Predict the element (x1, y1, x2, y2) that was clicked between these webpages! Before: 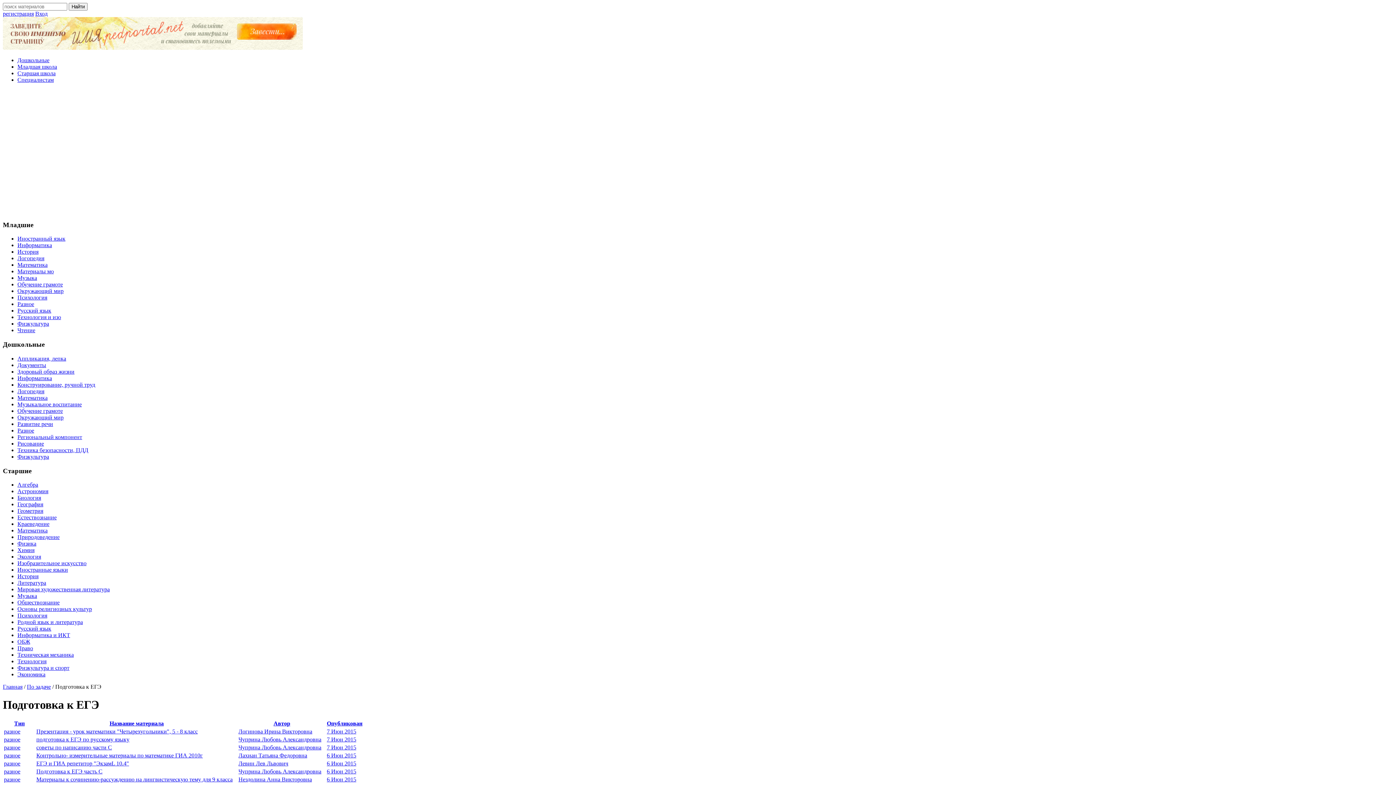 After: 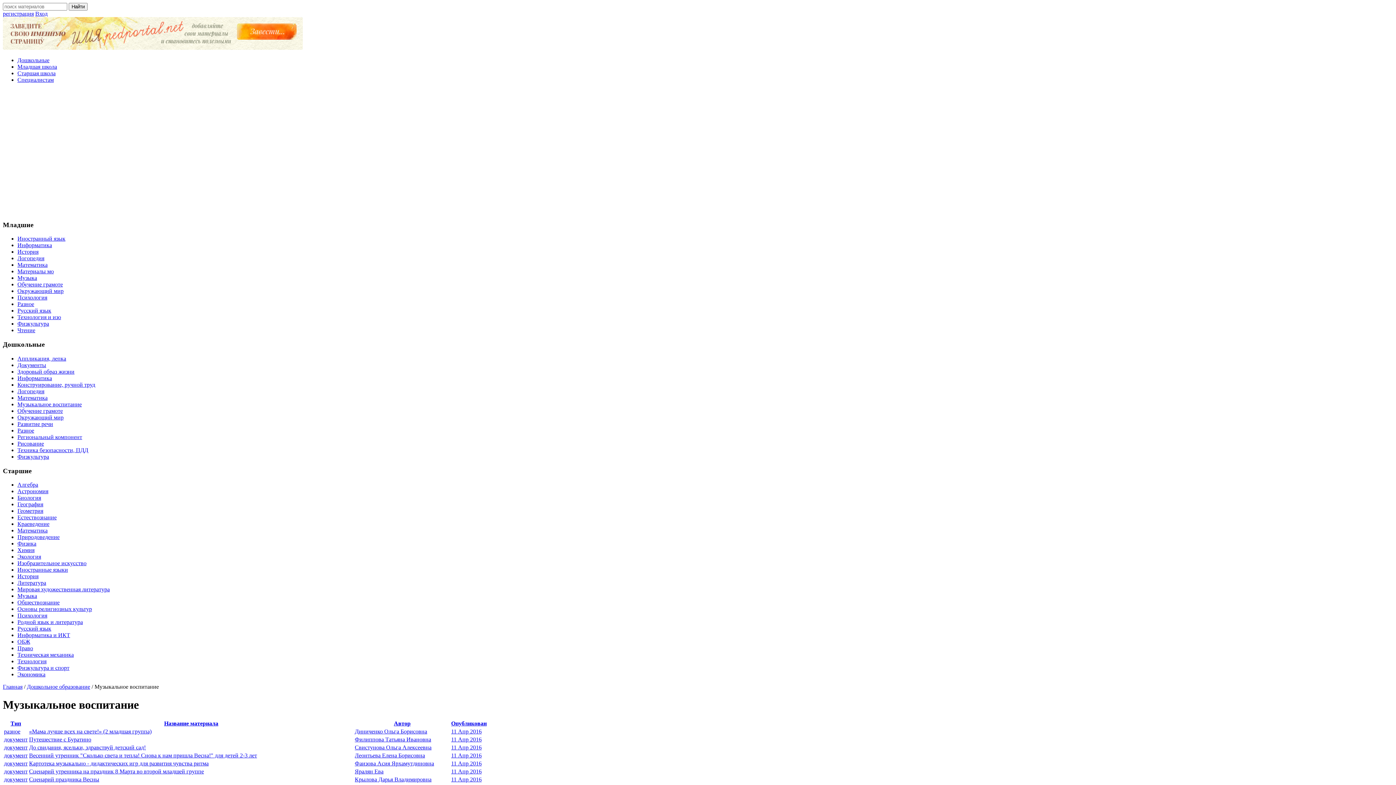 Action: label: Музыкальное воспитание bbox: (17, 401, 81, 407)